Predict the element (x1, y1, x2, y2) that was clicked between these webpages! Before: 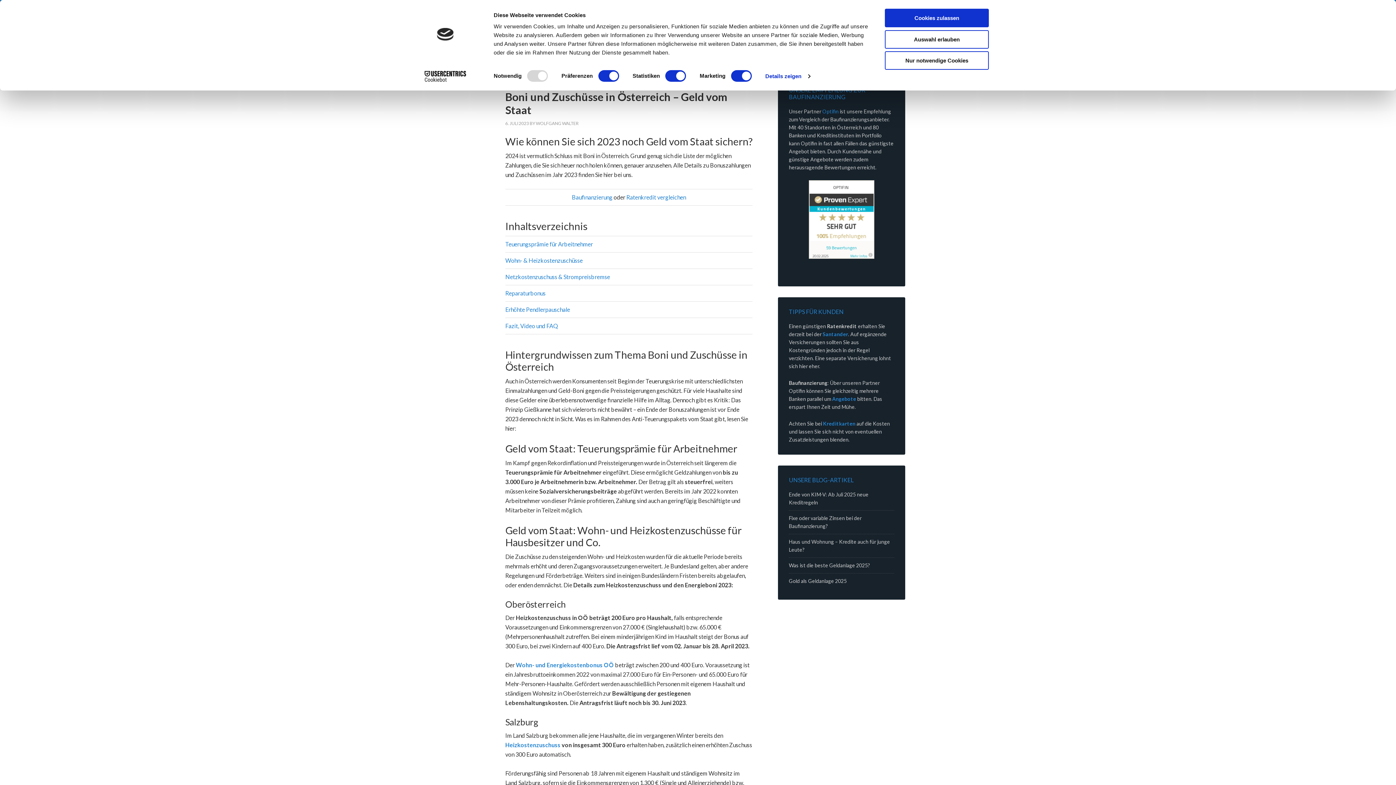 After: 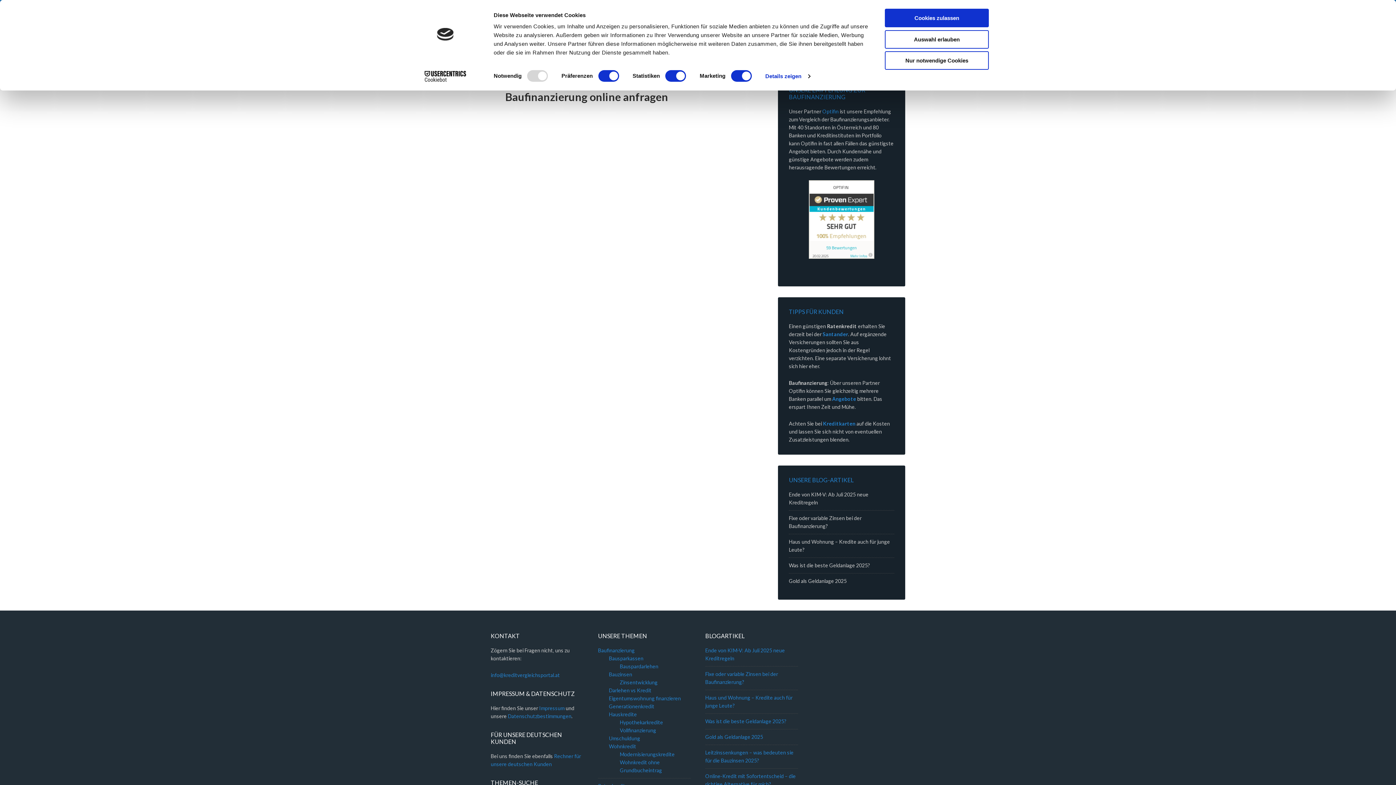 Action: bbox: (832, 396, 856, 402) label: Angebote